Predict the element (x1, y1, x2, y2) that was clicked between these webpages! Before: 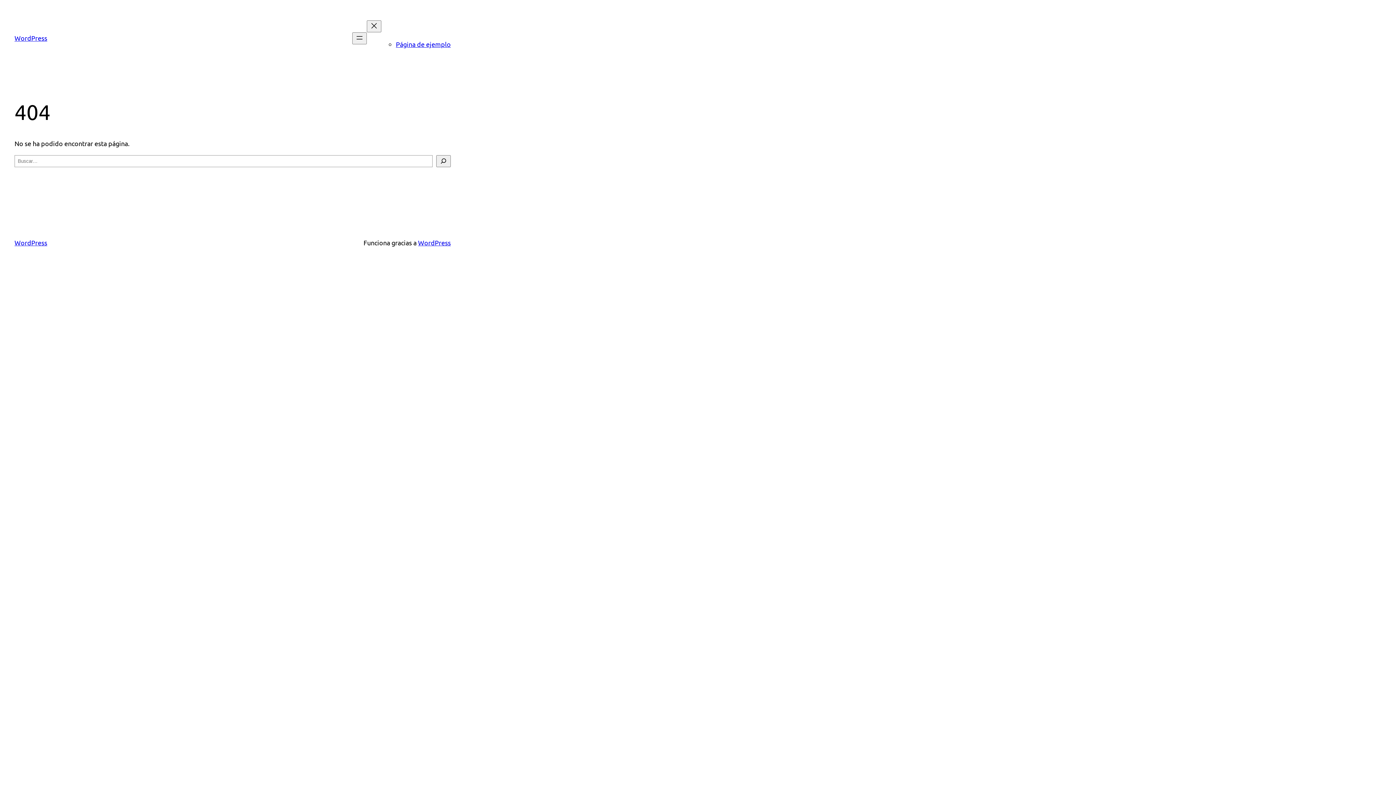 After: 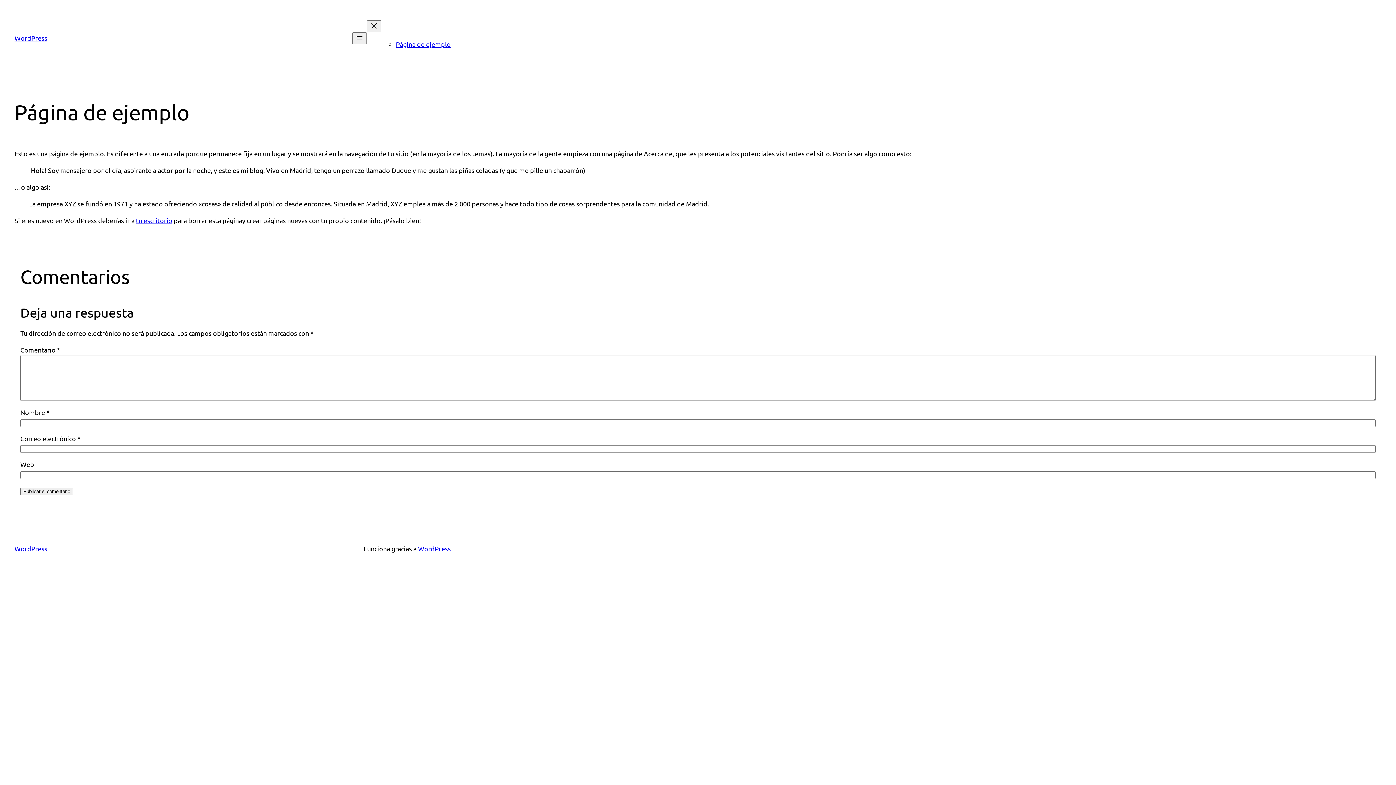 Action: label: Página de ejemplo bbox: (396, 40, 450, 48)